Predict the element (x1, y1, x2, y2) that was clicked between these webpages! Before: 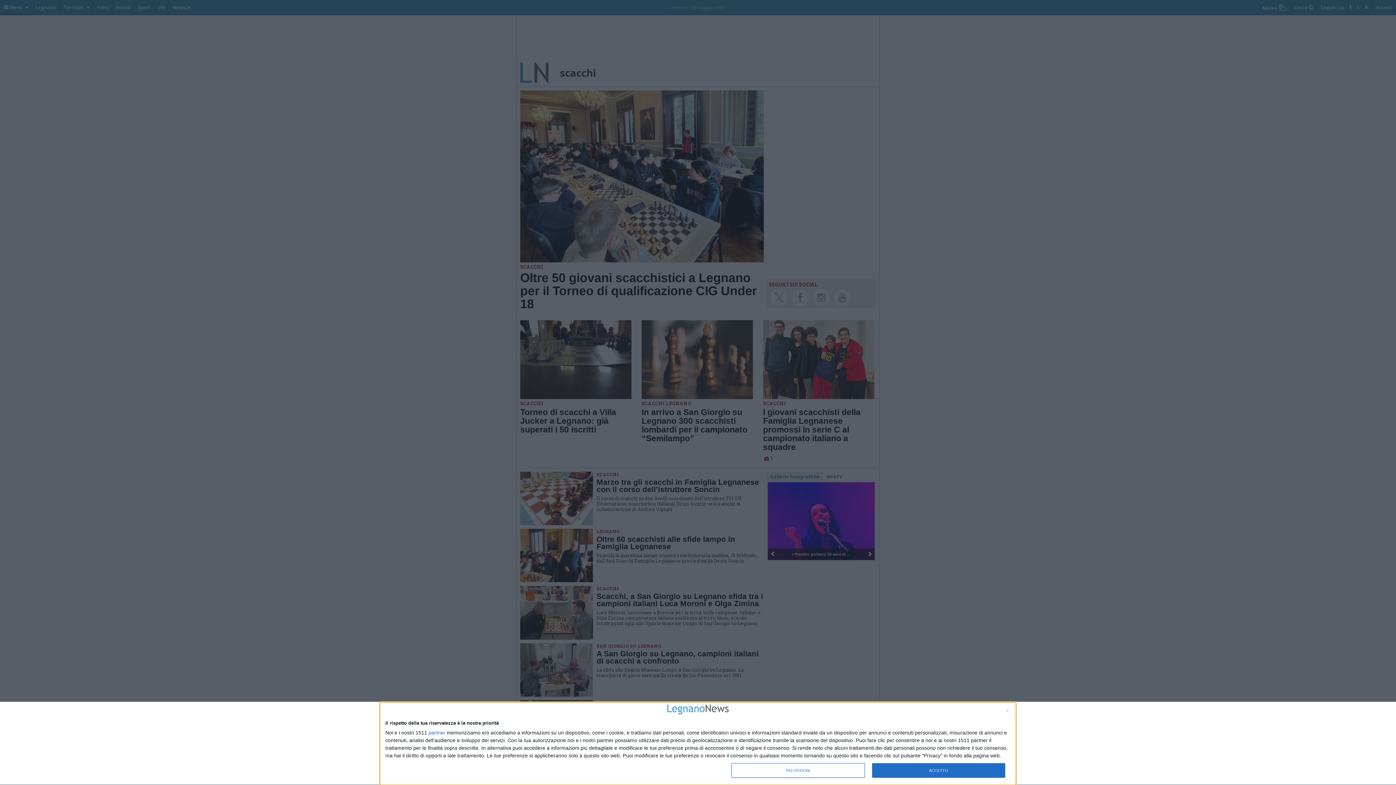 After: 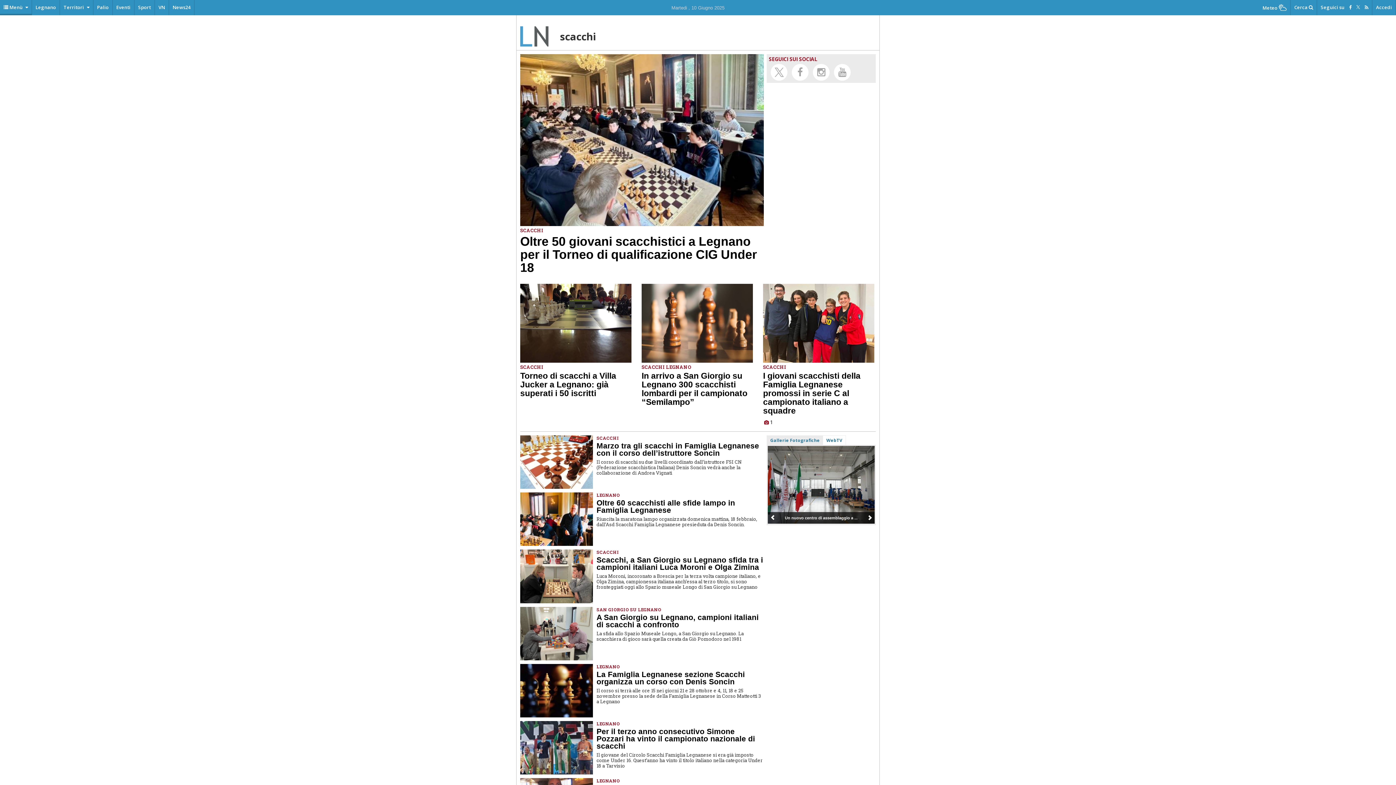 Action: bbox: (872, 763, 1005, 778) label: ACCETTO